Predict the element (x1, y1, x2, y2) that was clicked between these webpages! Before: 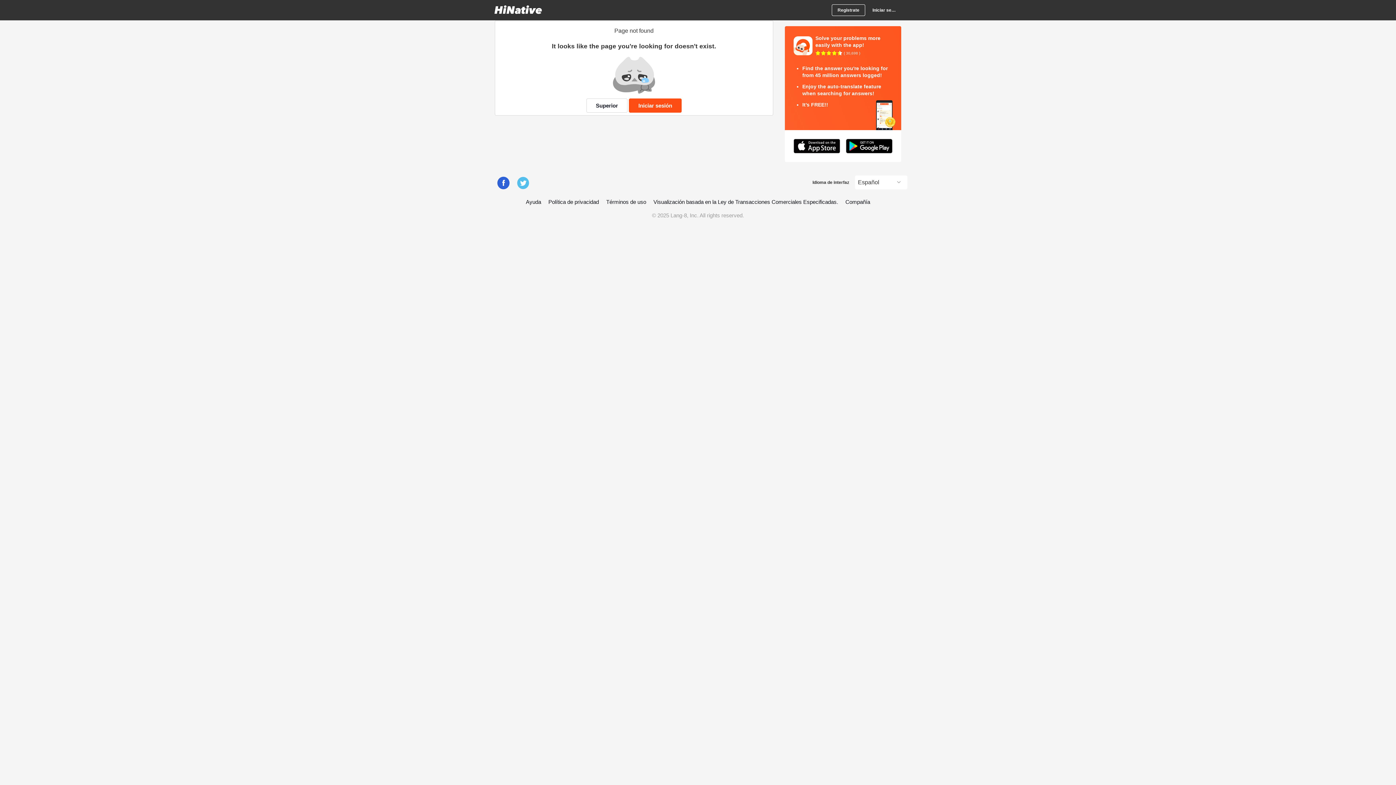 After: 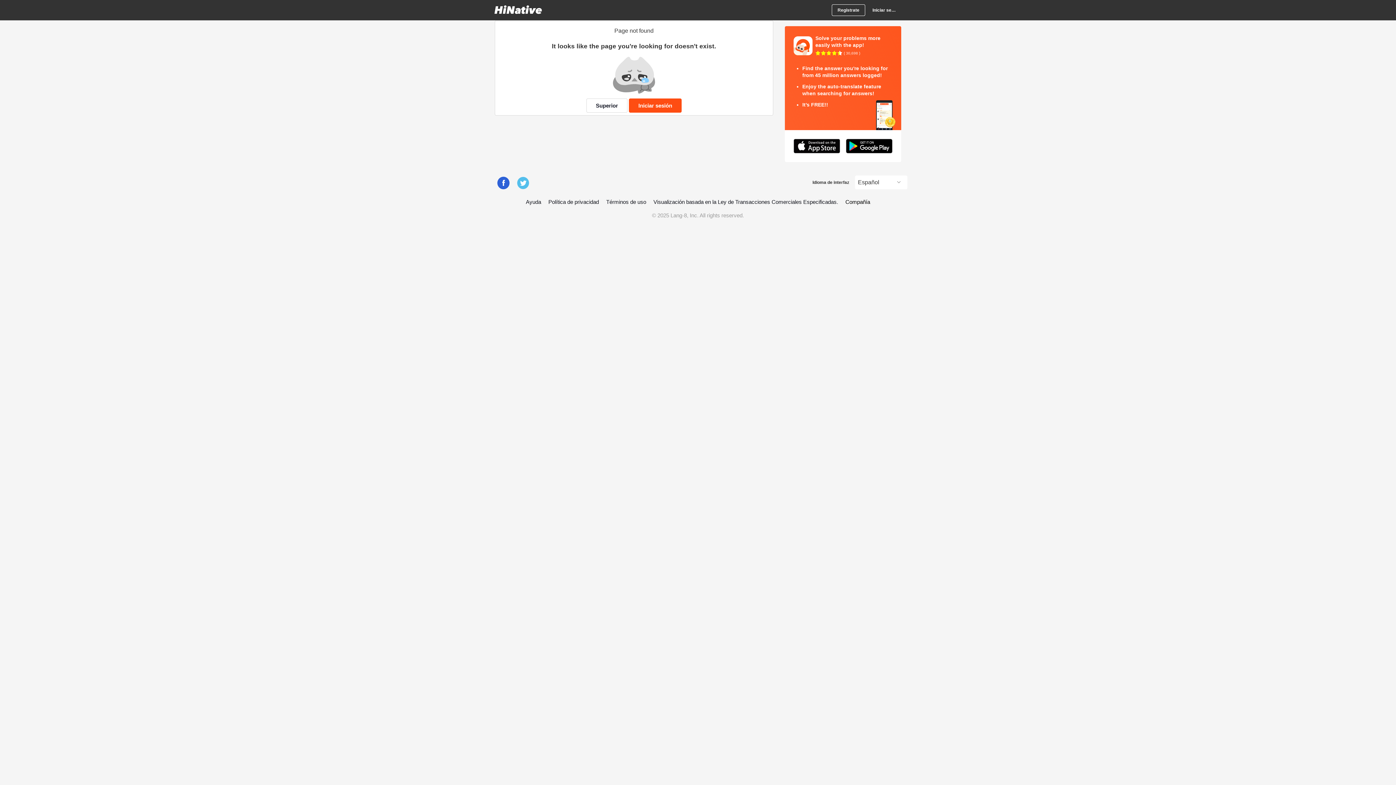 Action: label: Compañía bbox: (845, 198, 870, 205)